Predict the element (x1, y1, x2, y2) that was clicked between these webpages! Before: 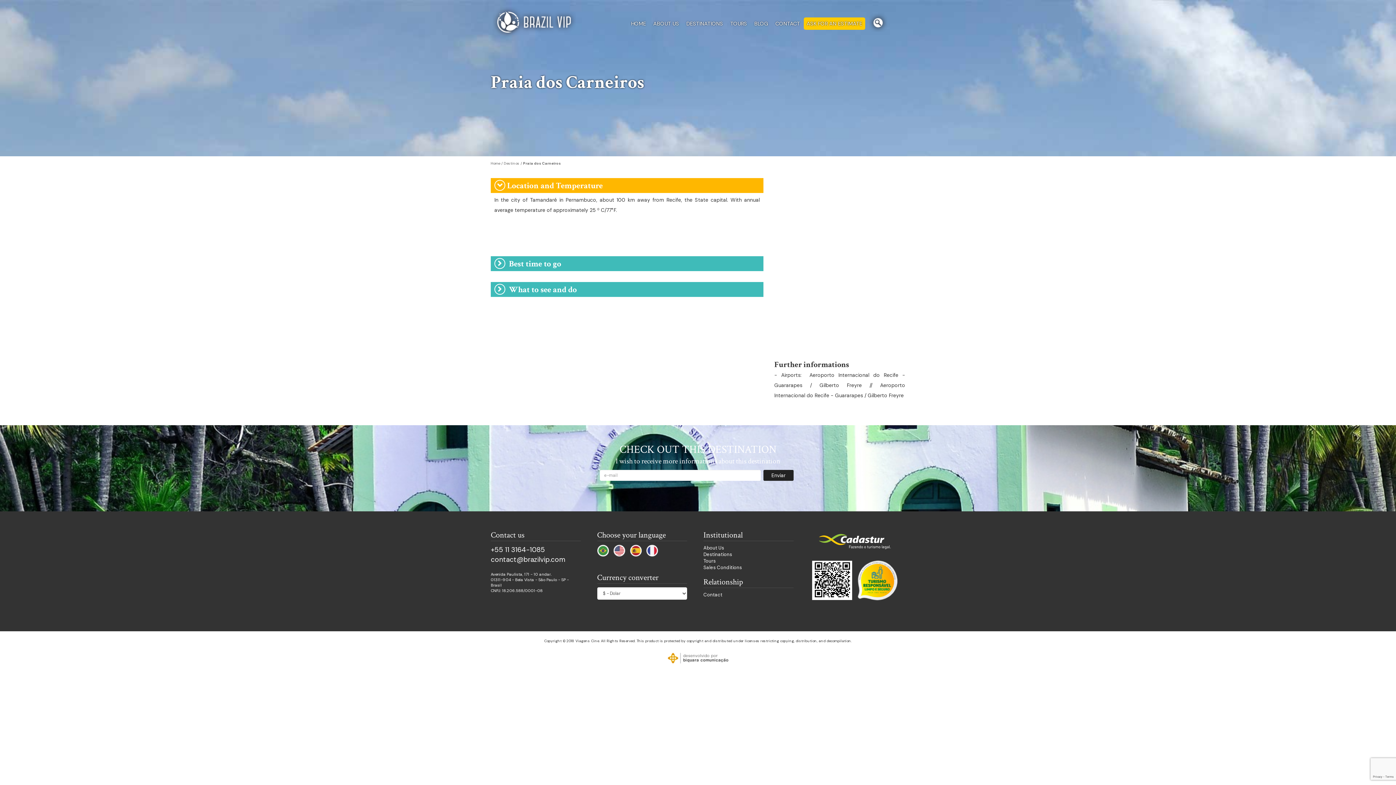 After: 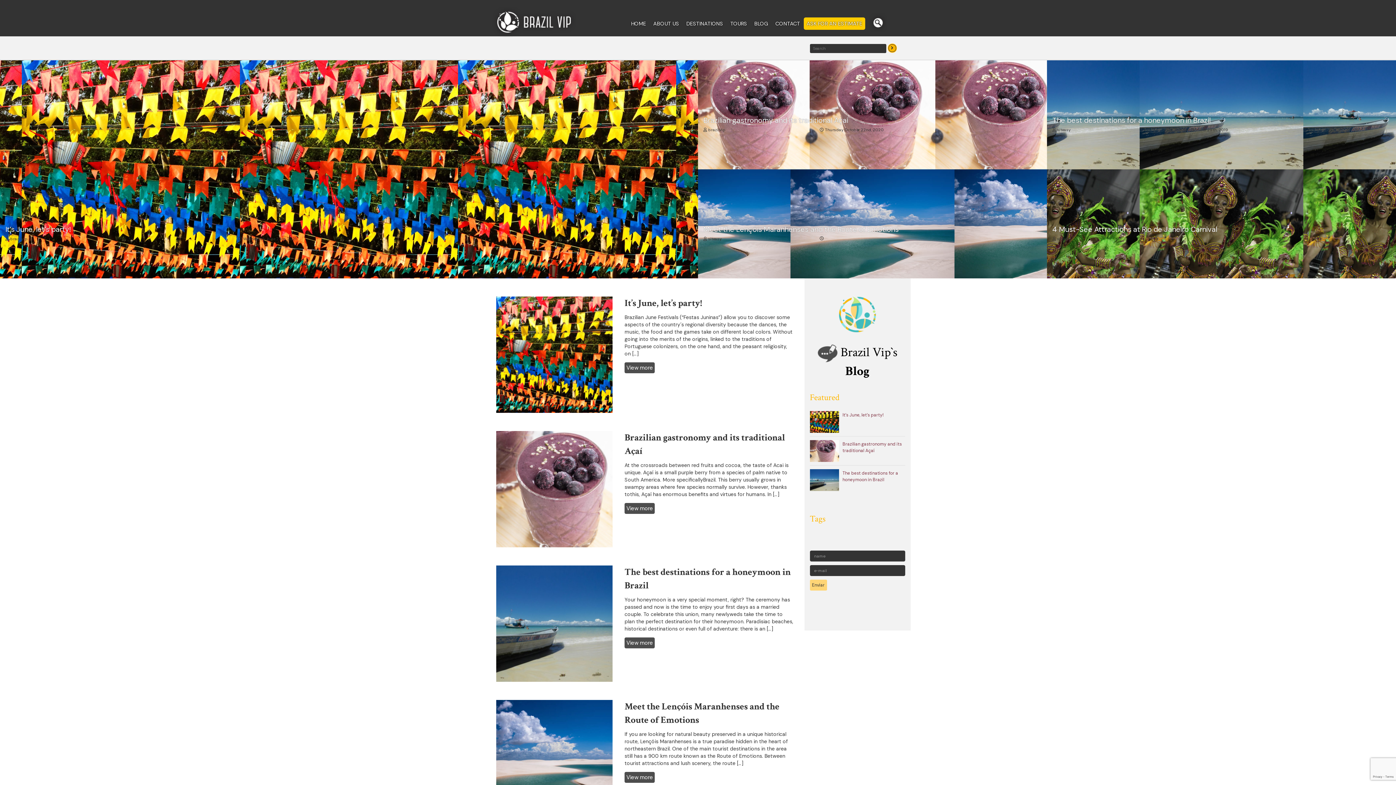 Action: bbox: (750, 0, 772, 47) label: BLOG